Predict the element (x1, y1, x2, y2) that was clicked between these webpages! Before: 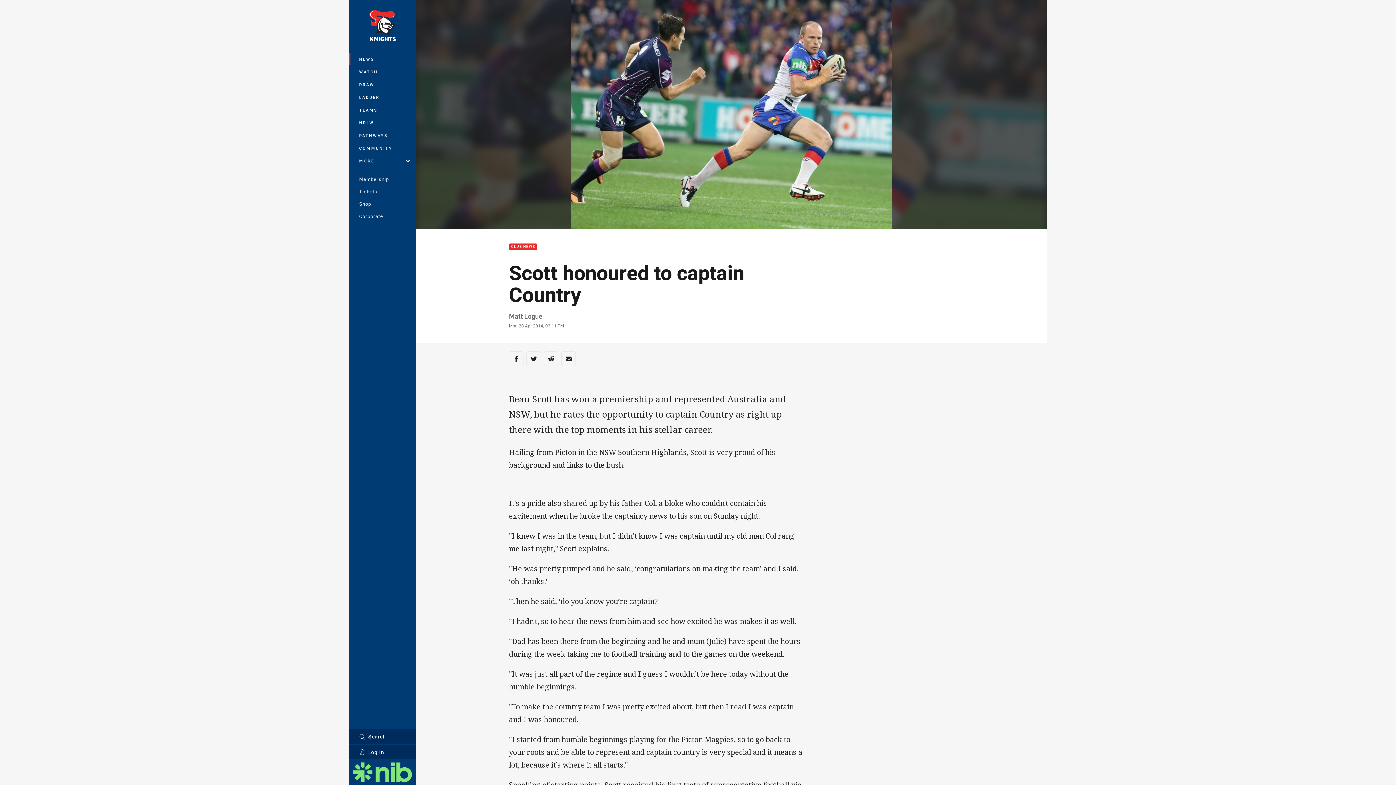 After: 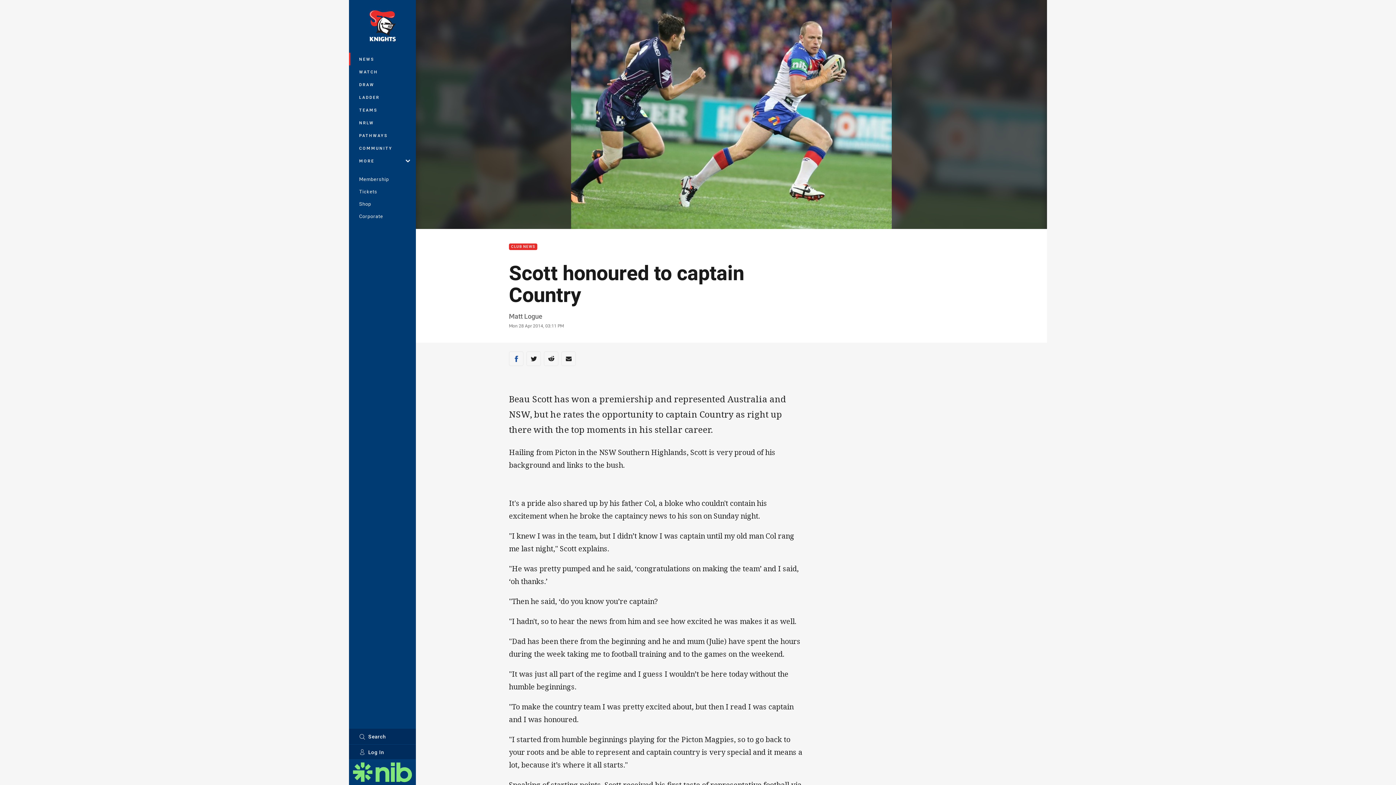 Action: label: Share via Facebook bbox: (509, 351, 523, 366)